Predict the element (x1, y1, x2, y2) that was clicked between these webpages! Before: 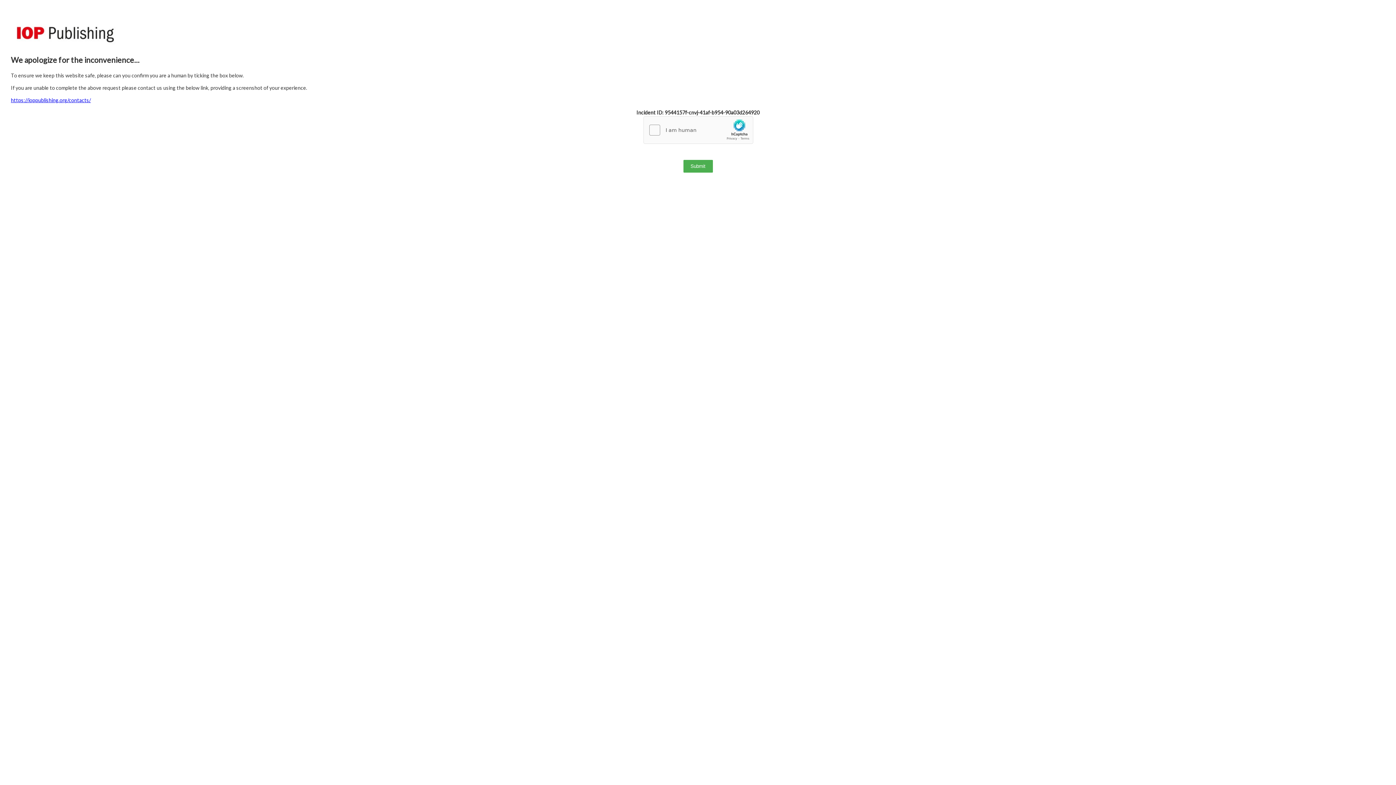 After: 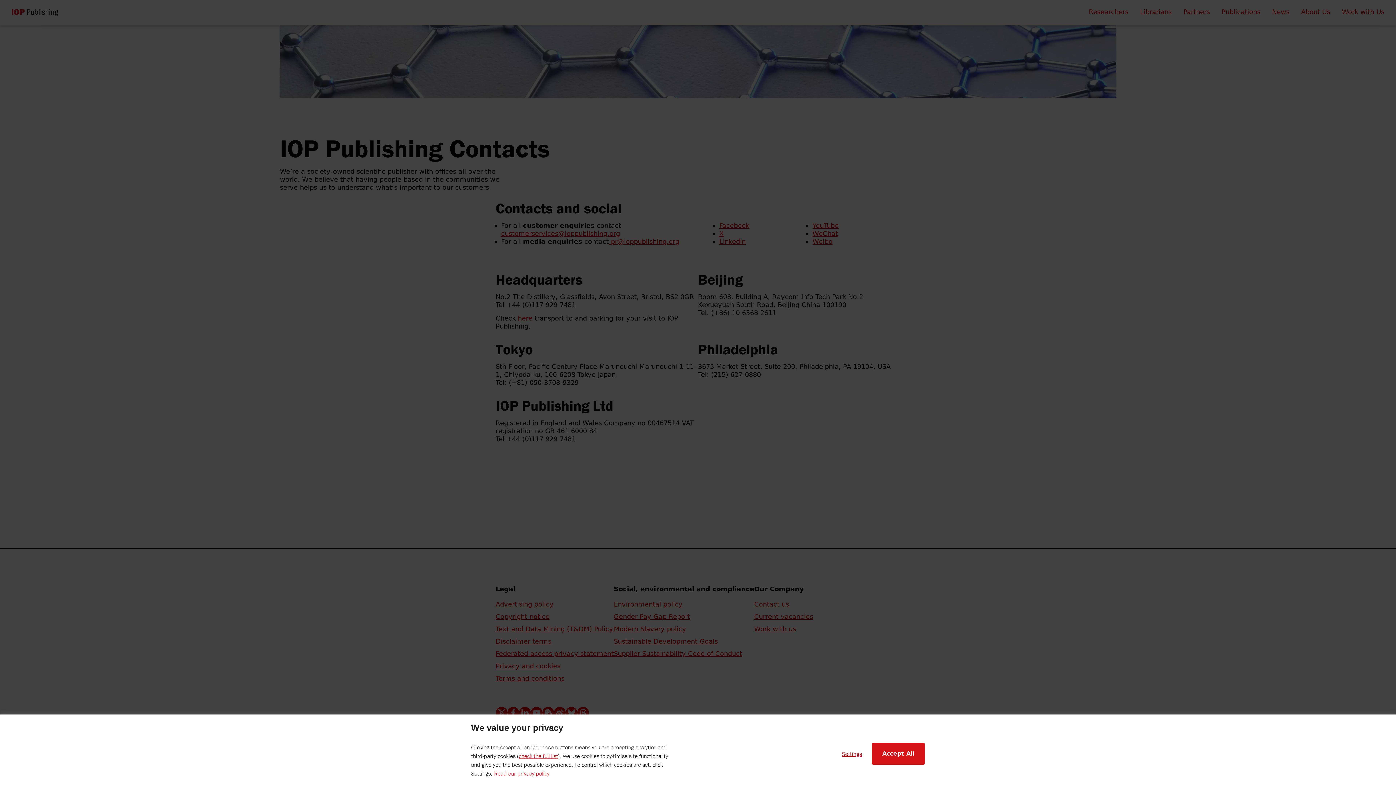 Action: label: https://ioppublishing.org/contacts/ bbox: (10, 97, 90, 103)